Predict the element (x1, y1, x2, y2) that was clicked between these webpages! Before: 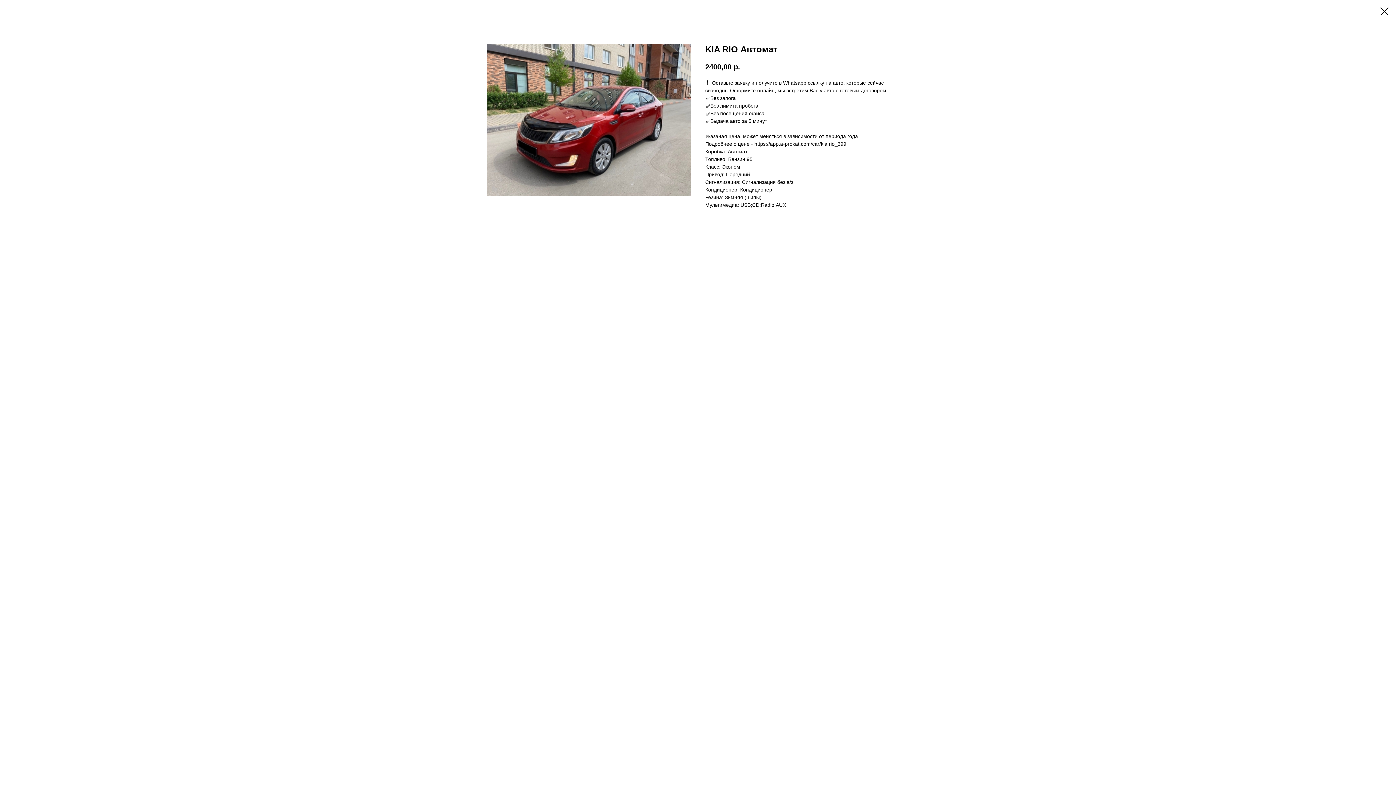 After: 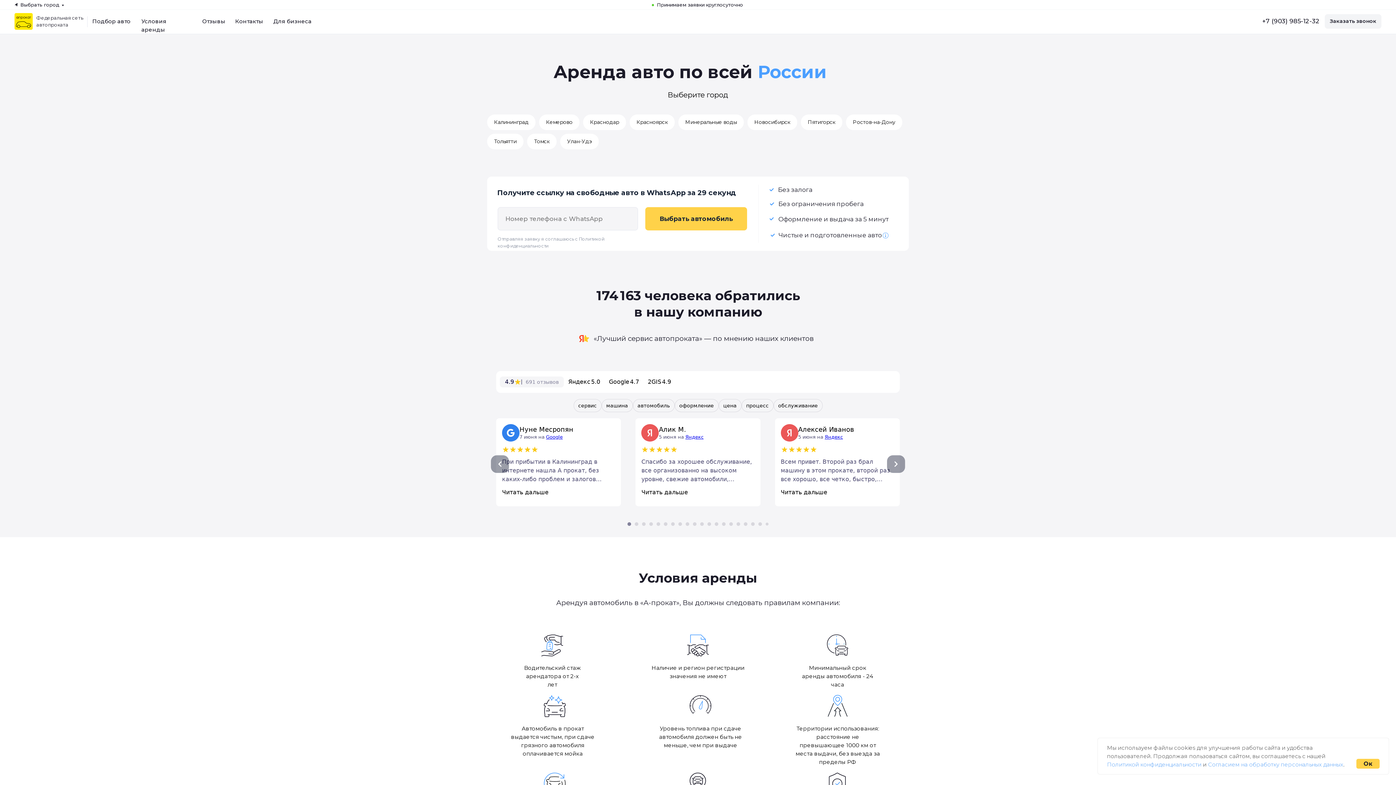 Action: bbox: (1380, 7, 1389, 15)